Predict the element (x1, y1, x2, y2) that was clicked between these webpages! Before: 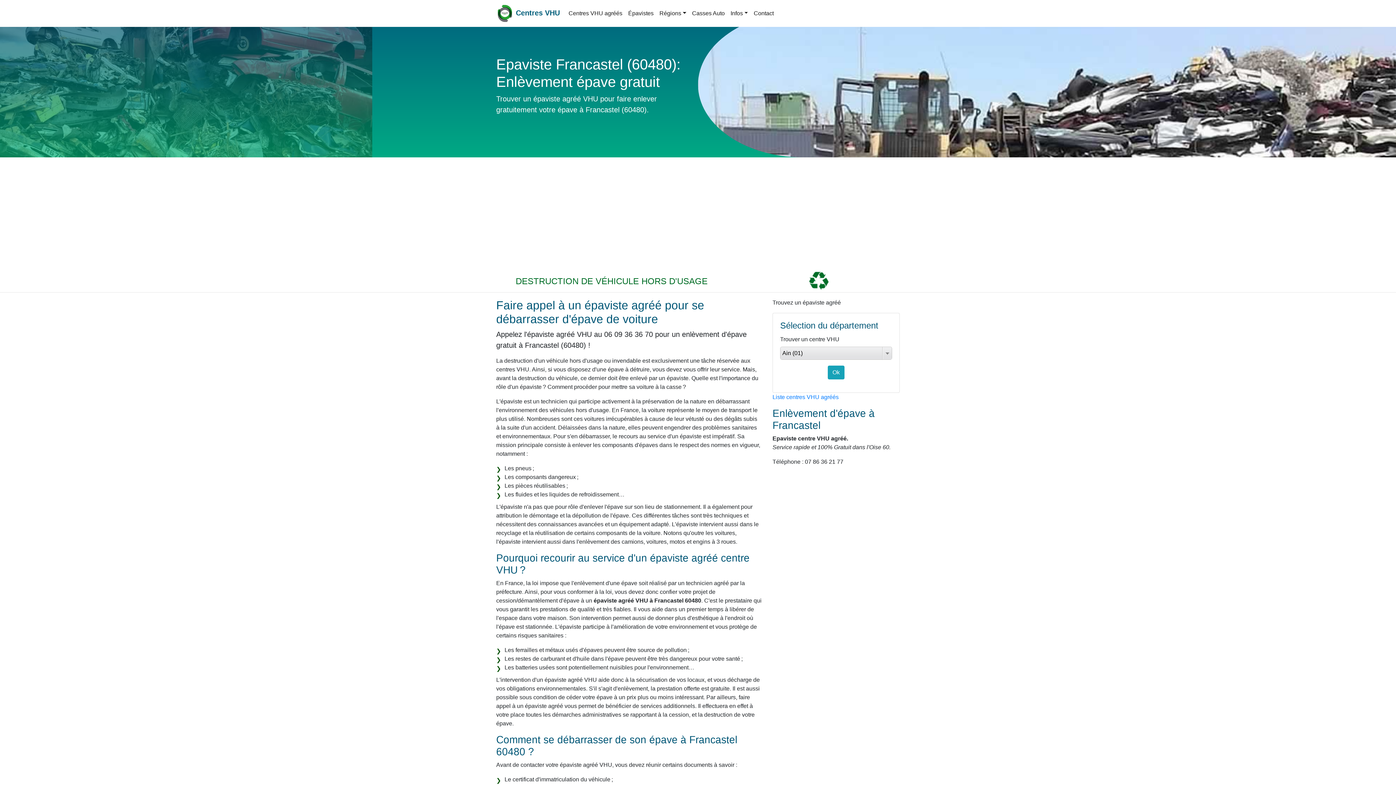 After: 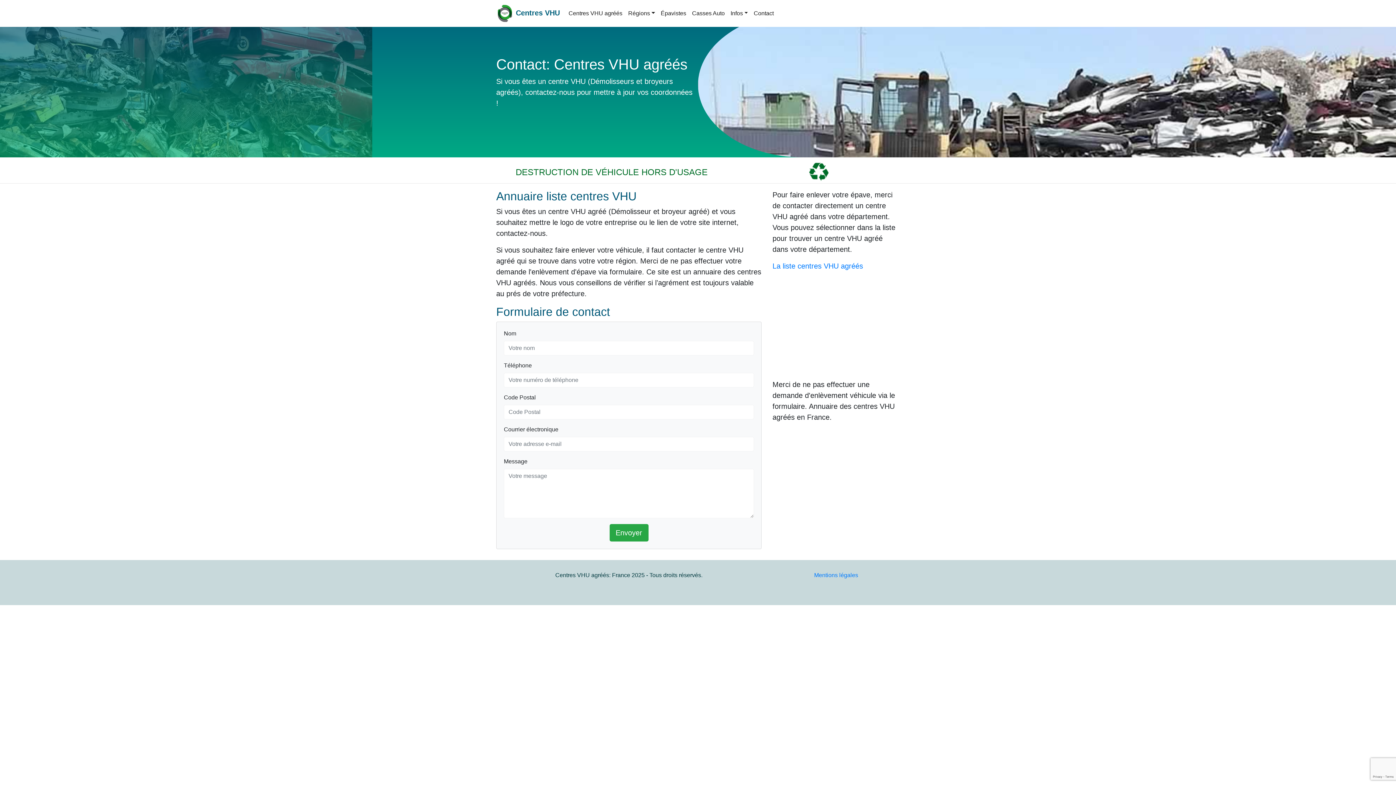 Action: label: Contact bbox: (751, 6, 776, 20)